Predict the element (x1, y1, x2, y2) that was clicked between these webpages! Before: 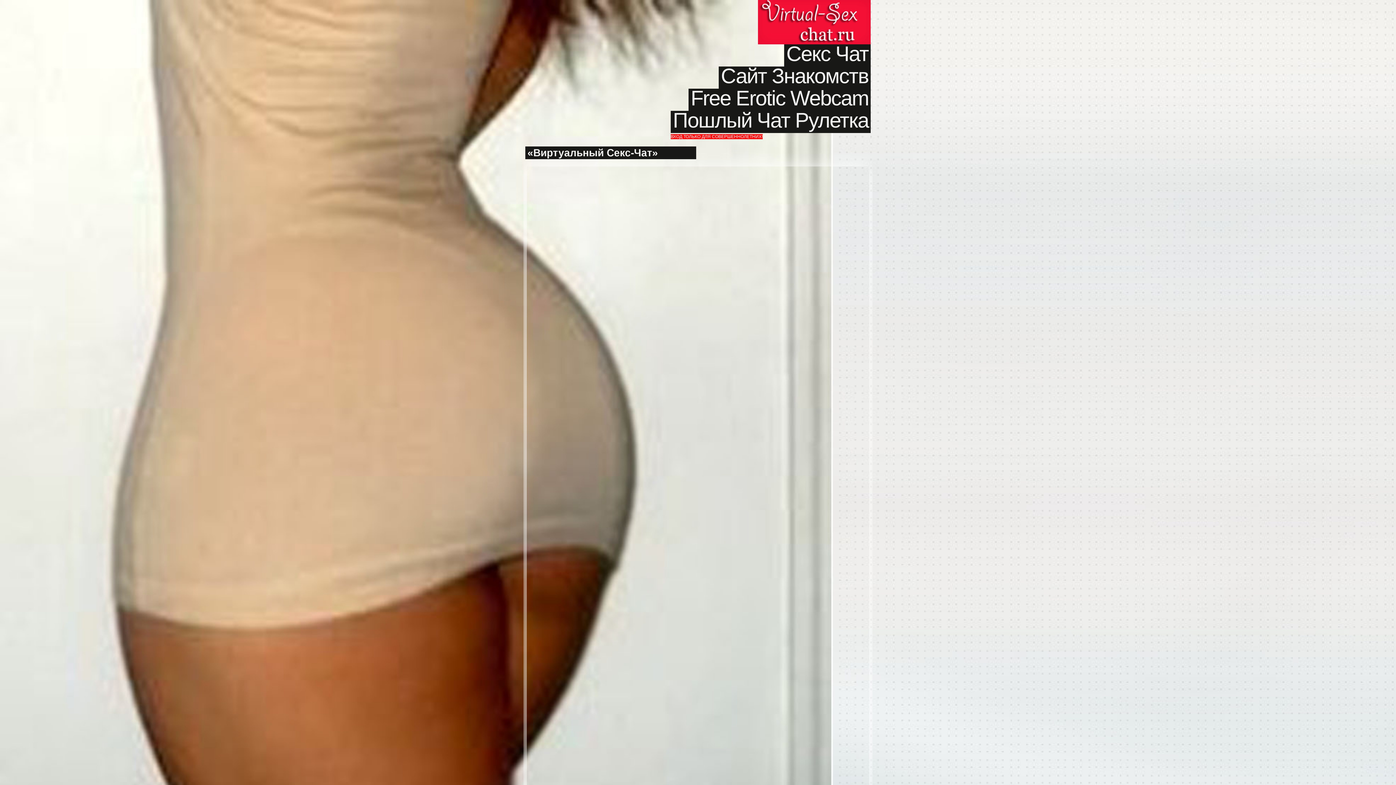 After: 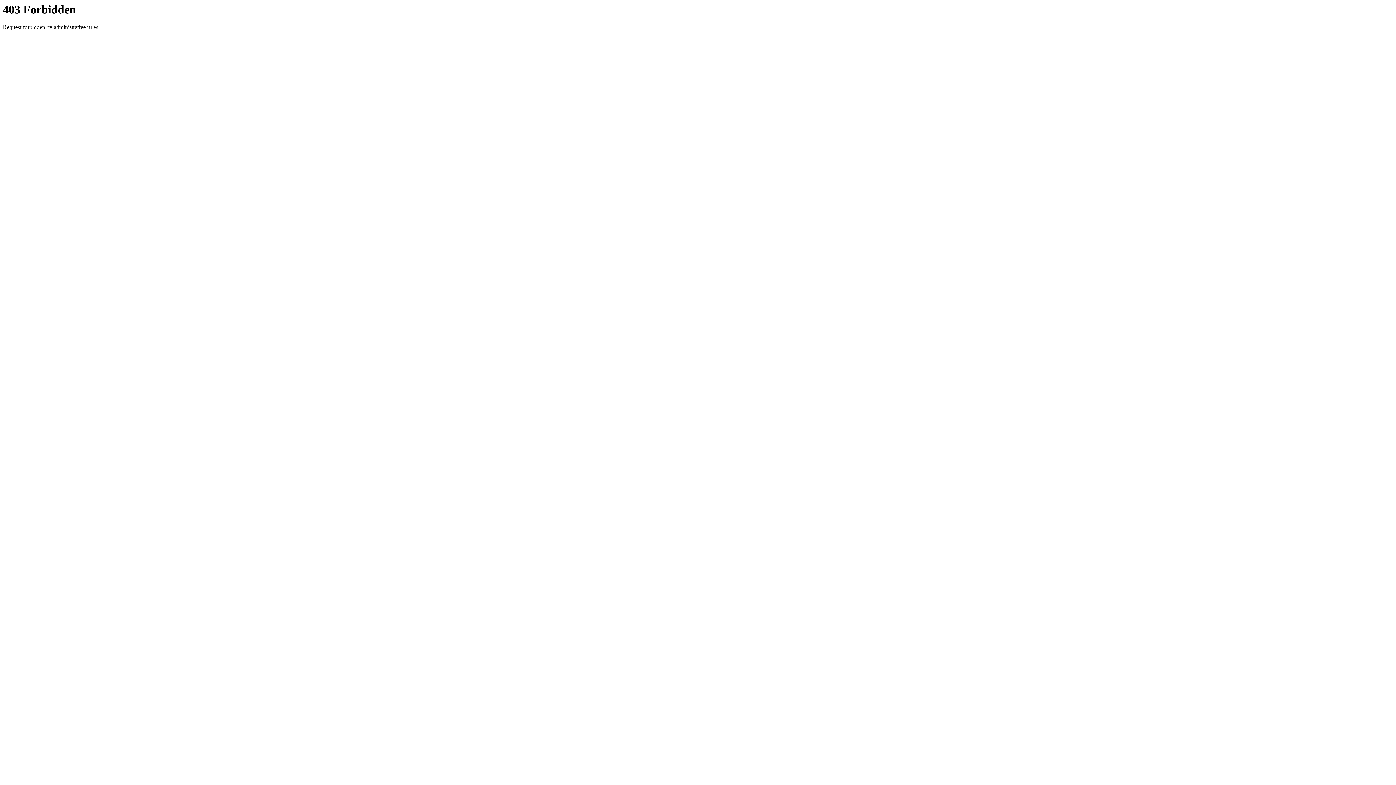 Action: bbox: (688, 85, 870, 110) label: Free Erotic Webcam